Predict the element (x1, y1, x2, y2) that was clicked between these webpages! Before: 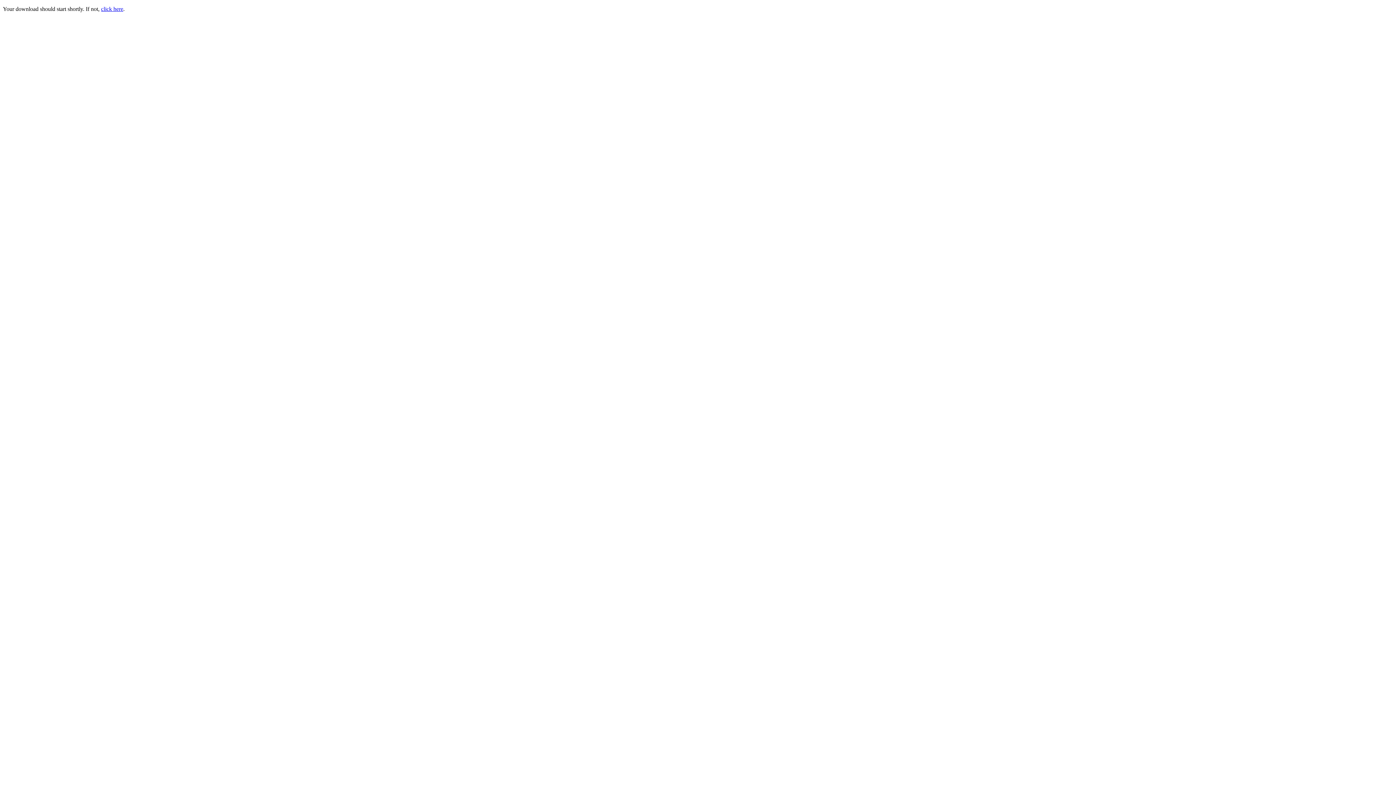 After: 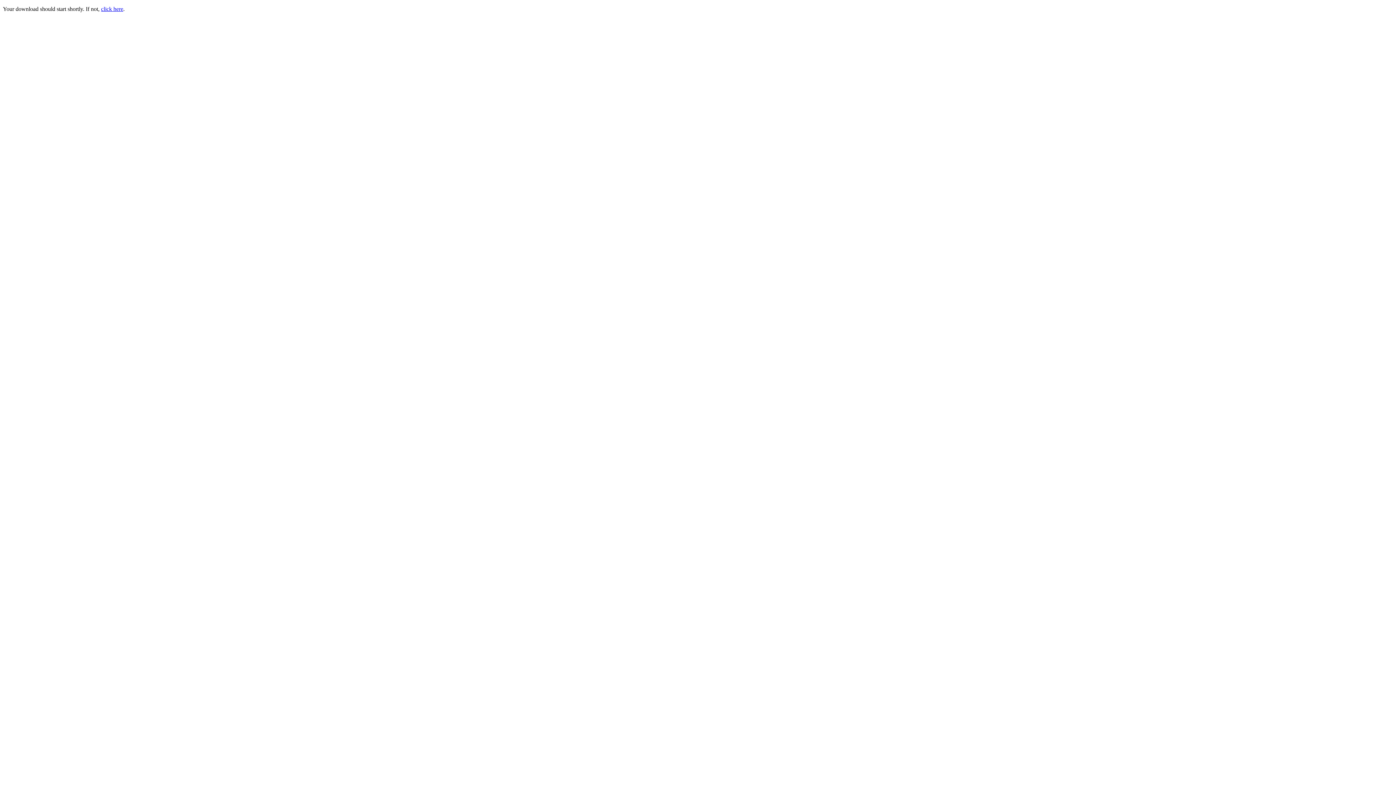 Action: label: click here bbox: (101, 5, 123, 12)